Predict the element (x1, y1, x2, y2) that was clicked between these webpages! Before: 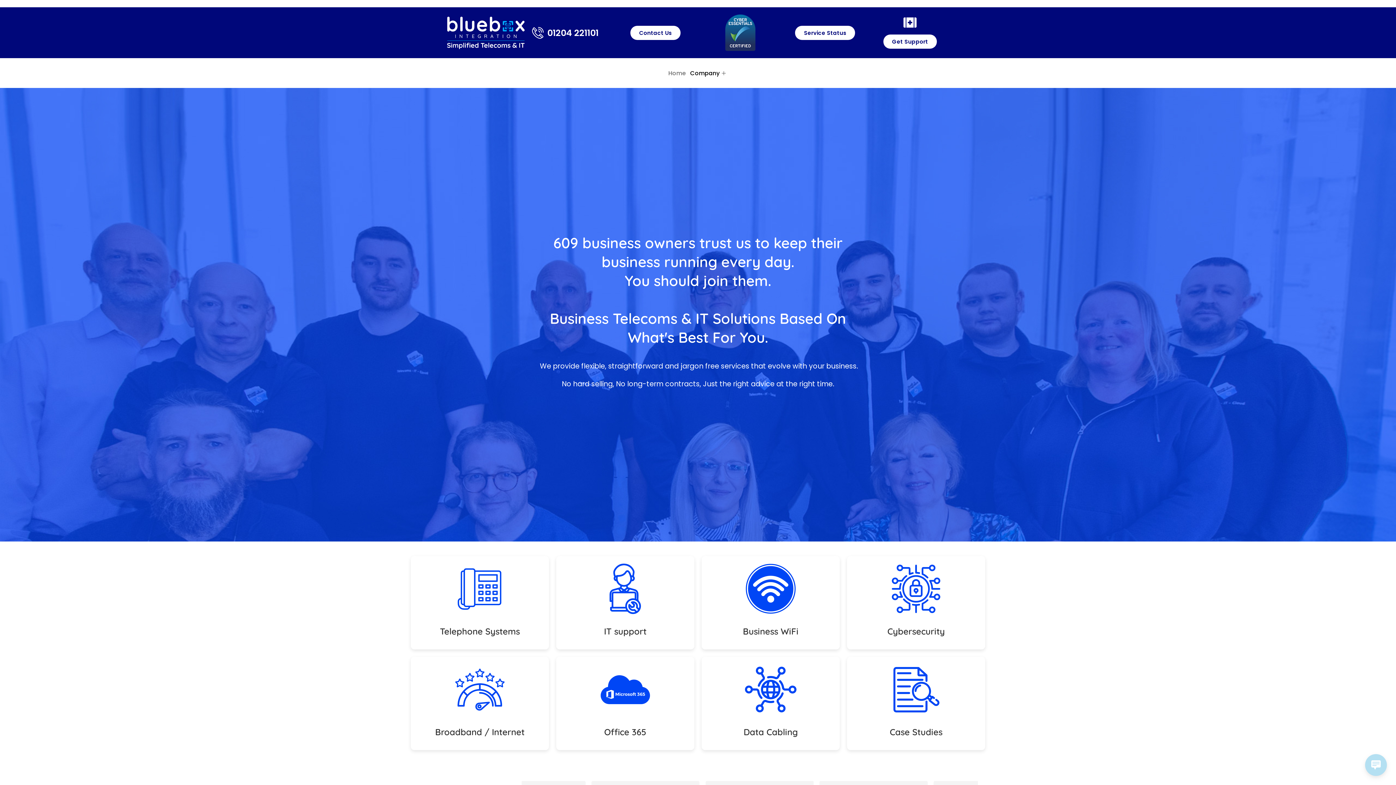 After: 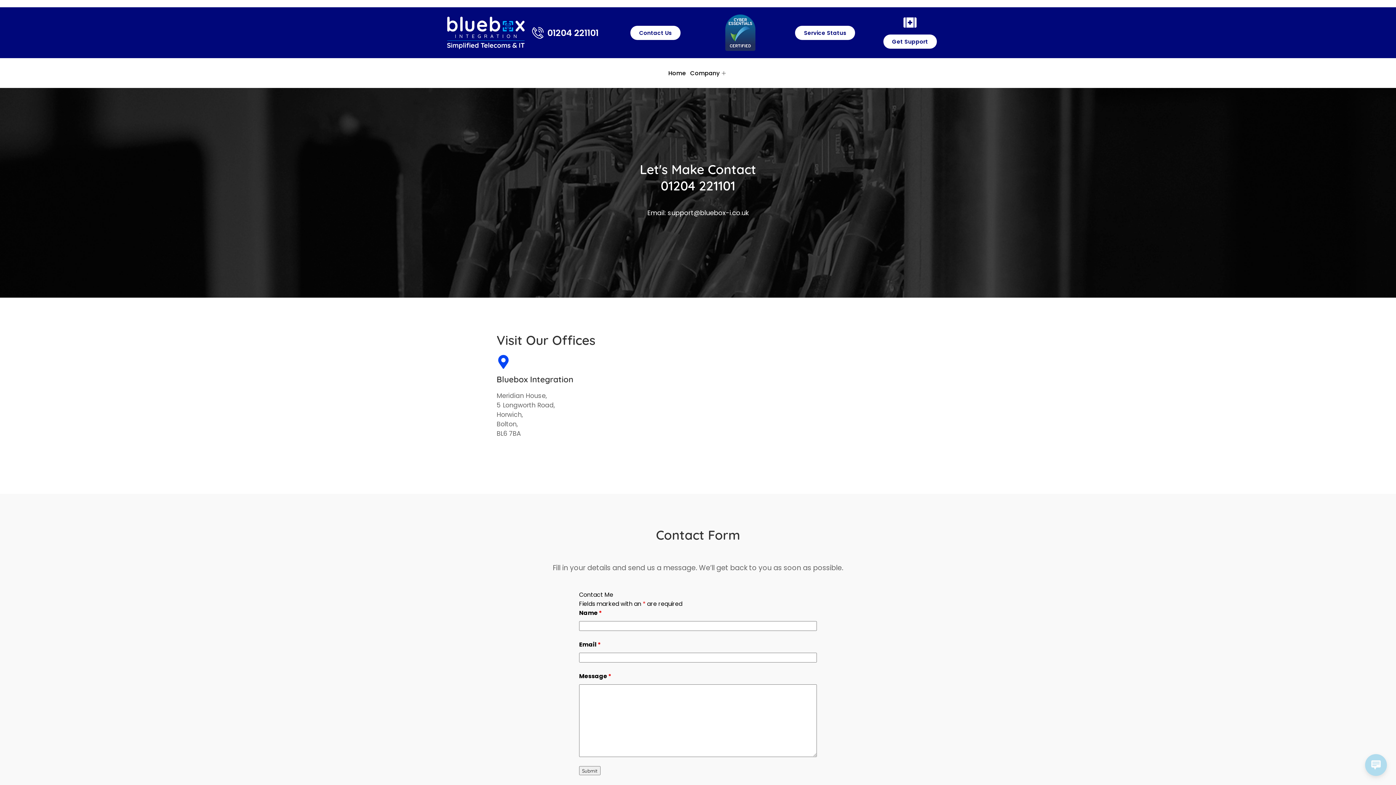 Action: bbox: (795, 25, 855, 39) label: Service Status